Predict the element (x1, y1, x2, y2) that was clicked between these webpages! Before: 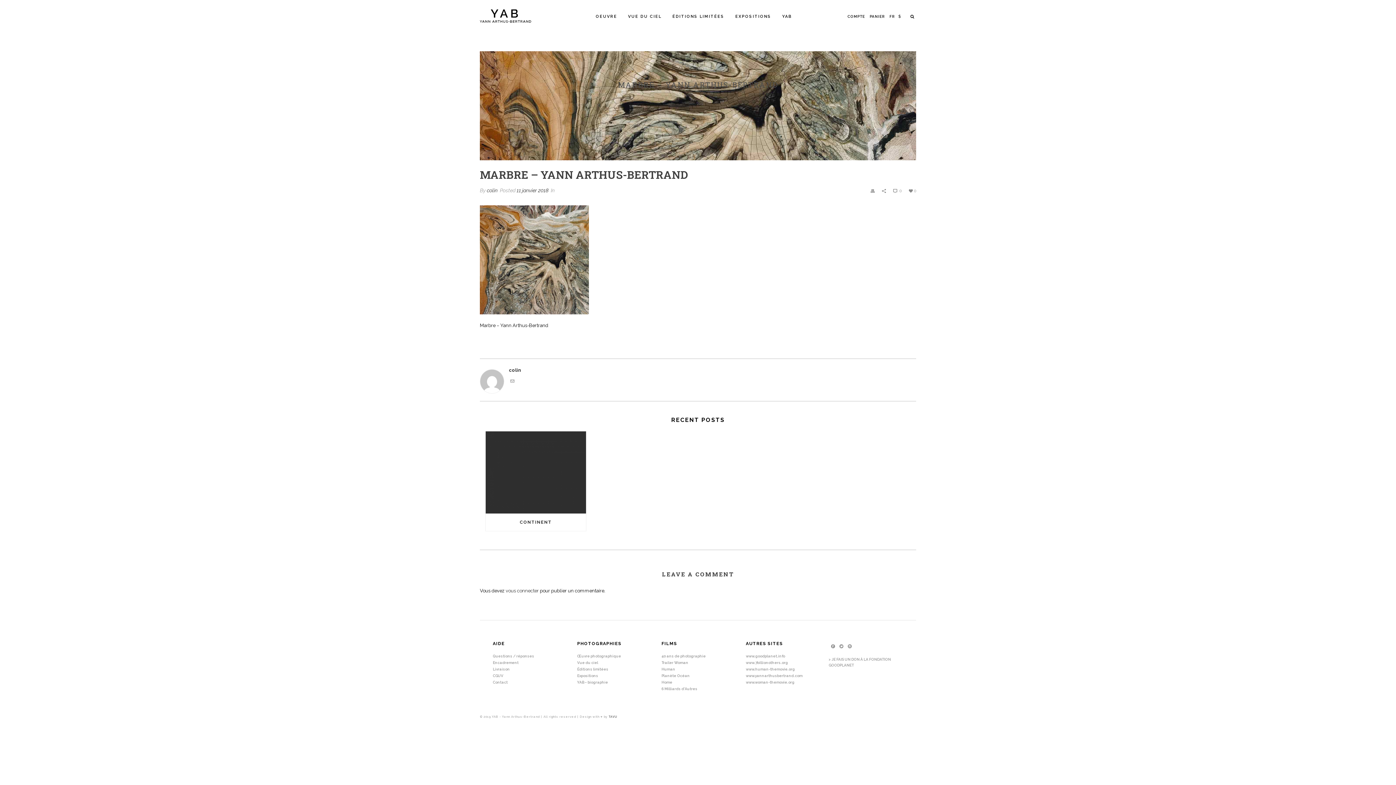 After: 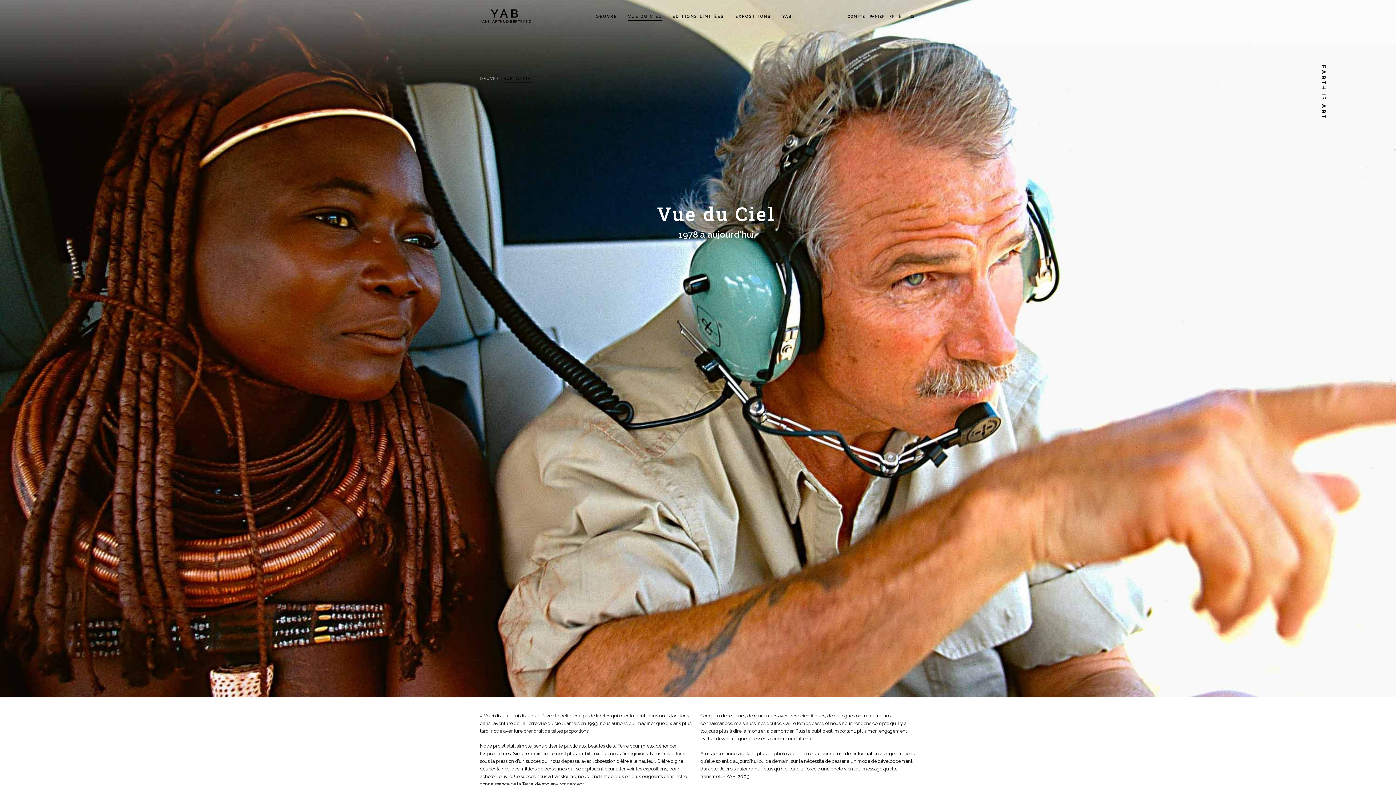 Action: label: VUE DU CIEL bbox: (622, 12, 667, 20)